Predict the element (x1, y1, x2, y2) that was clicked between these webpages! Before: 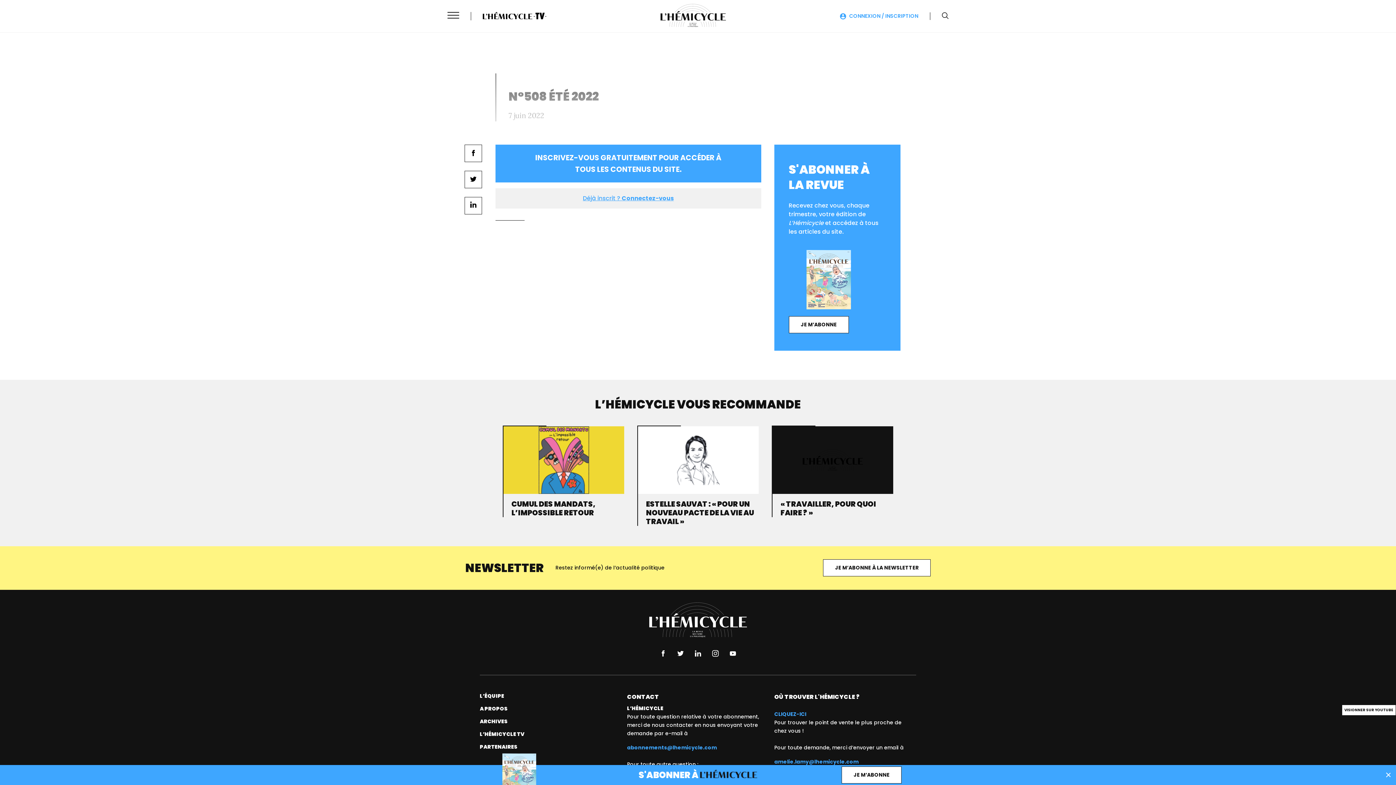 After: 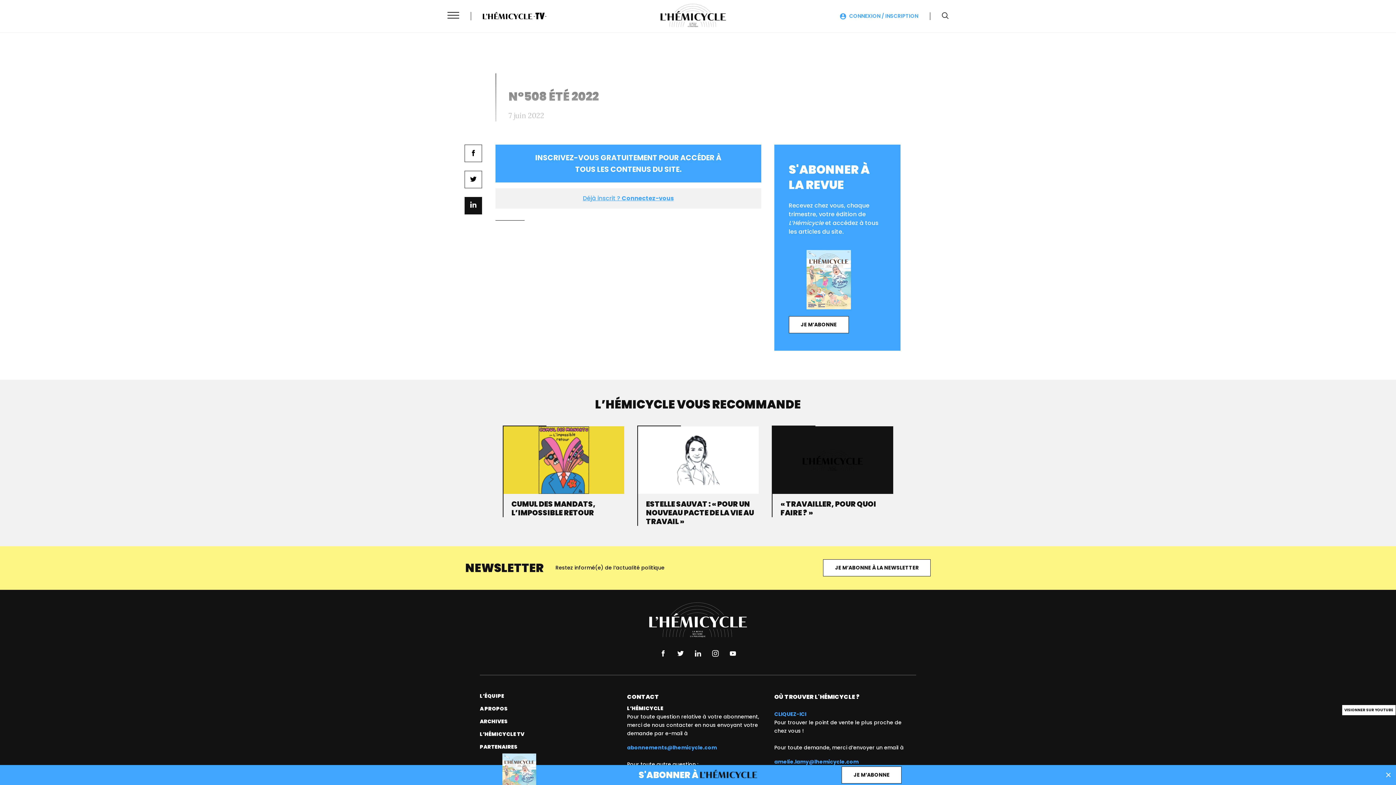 Action: bbox: (464, 197, 482, 214)